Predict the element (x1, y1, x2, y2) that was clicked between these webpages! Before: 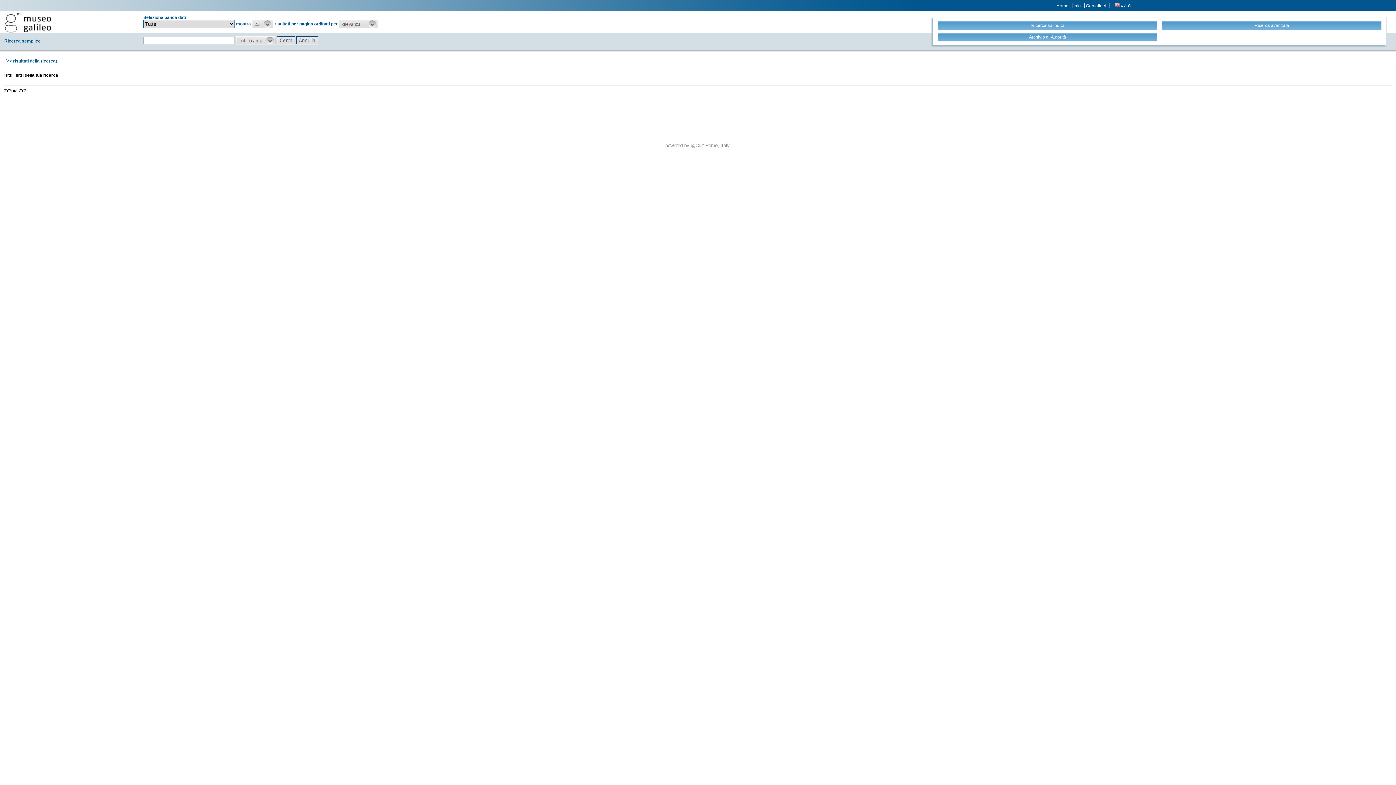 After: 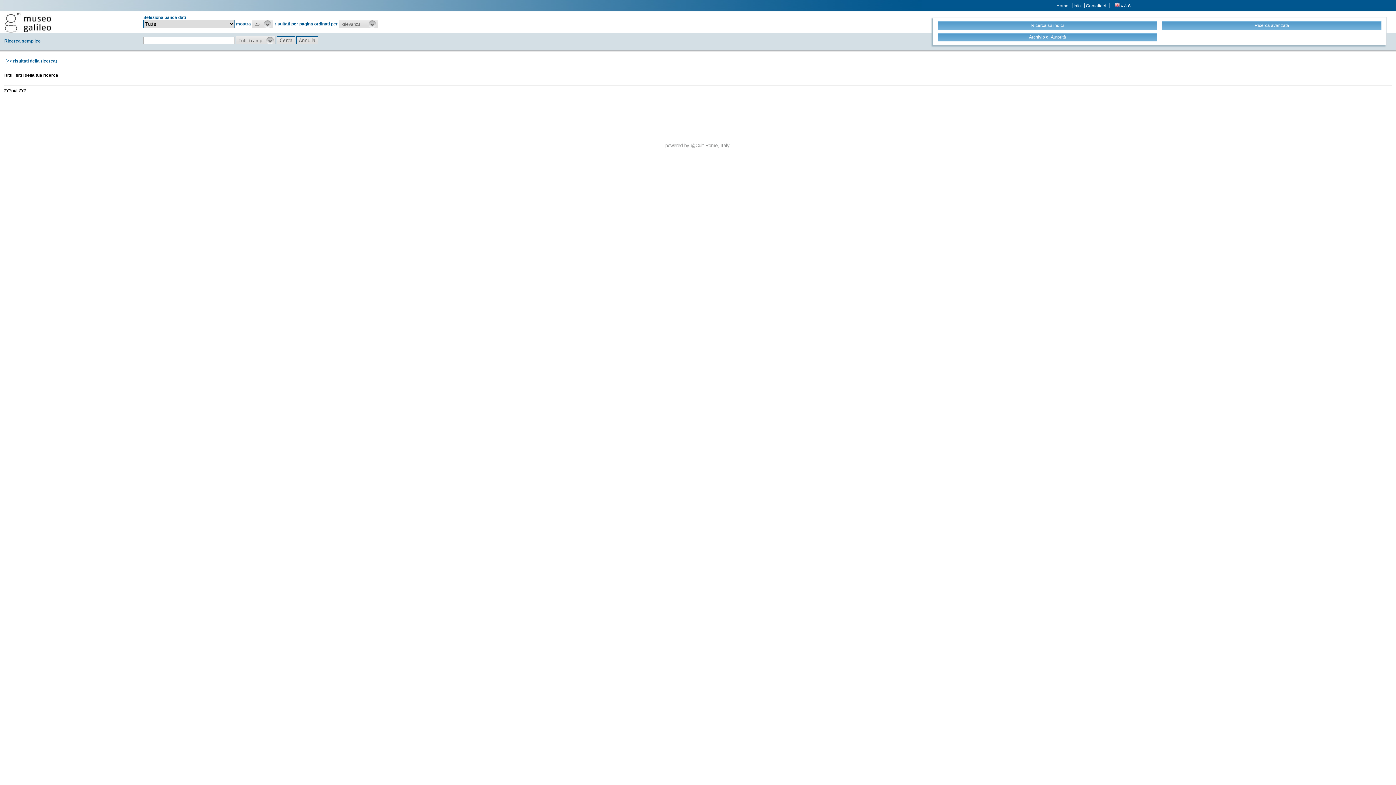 Action: bbox: (1121, 4, 1123, 8) label: A